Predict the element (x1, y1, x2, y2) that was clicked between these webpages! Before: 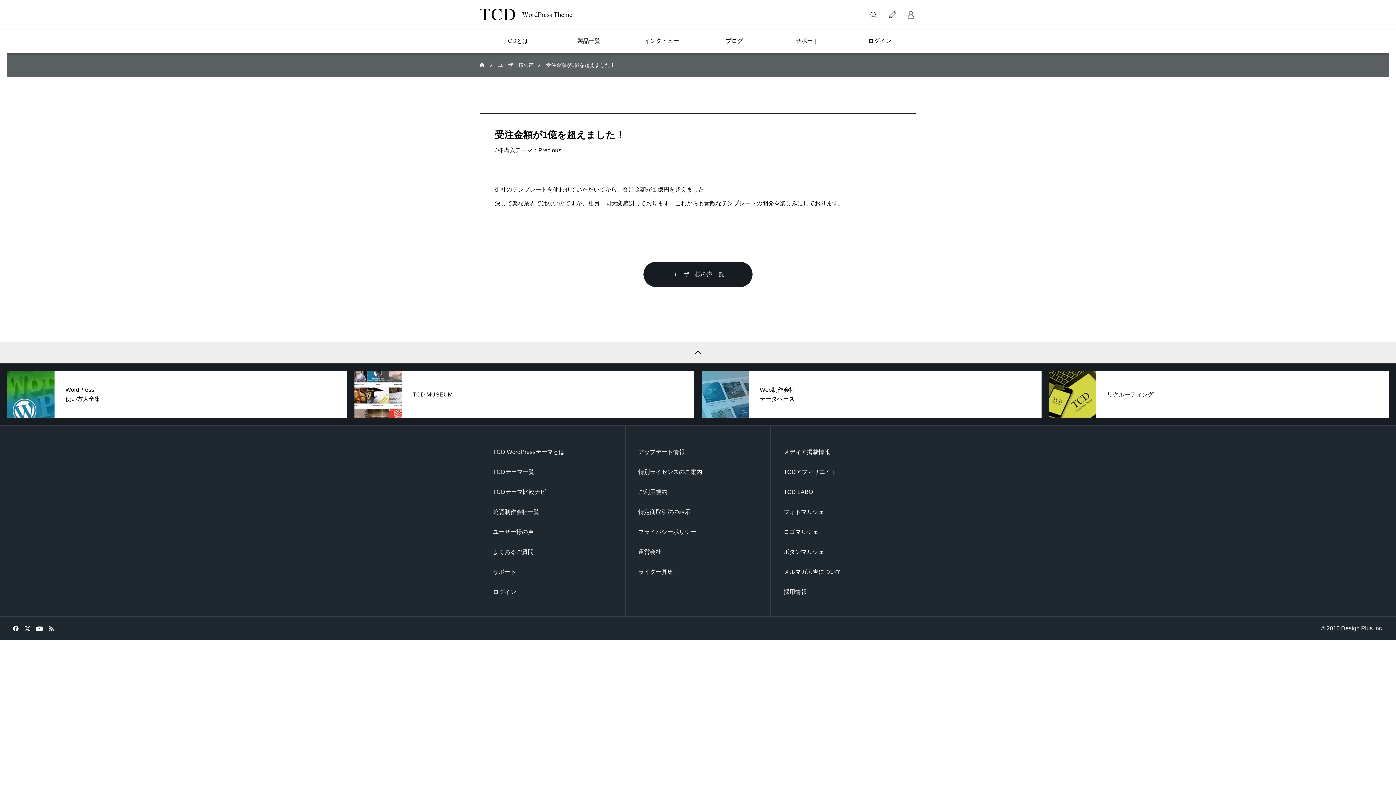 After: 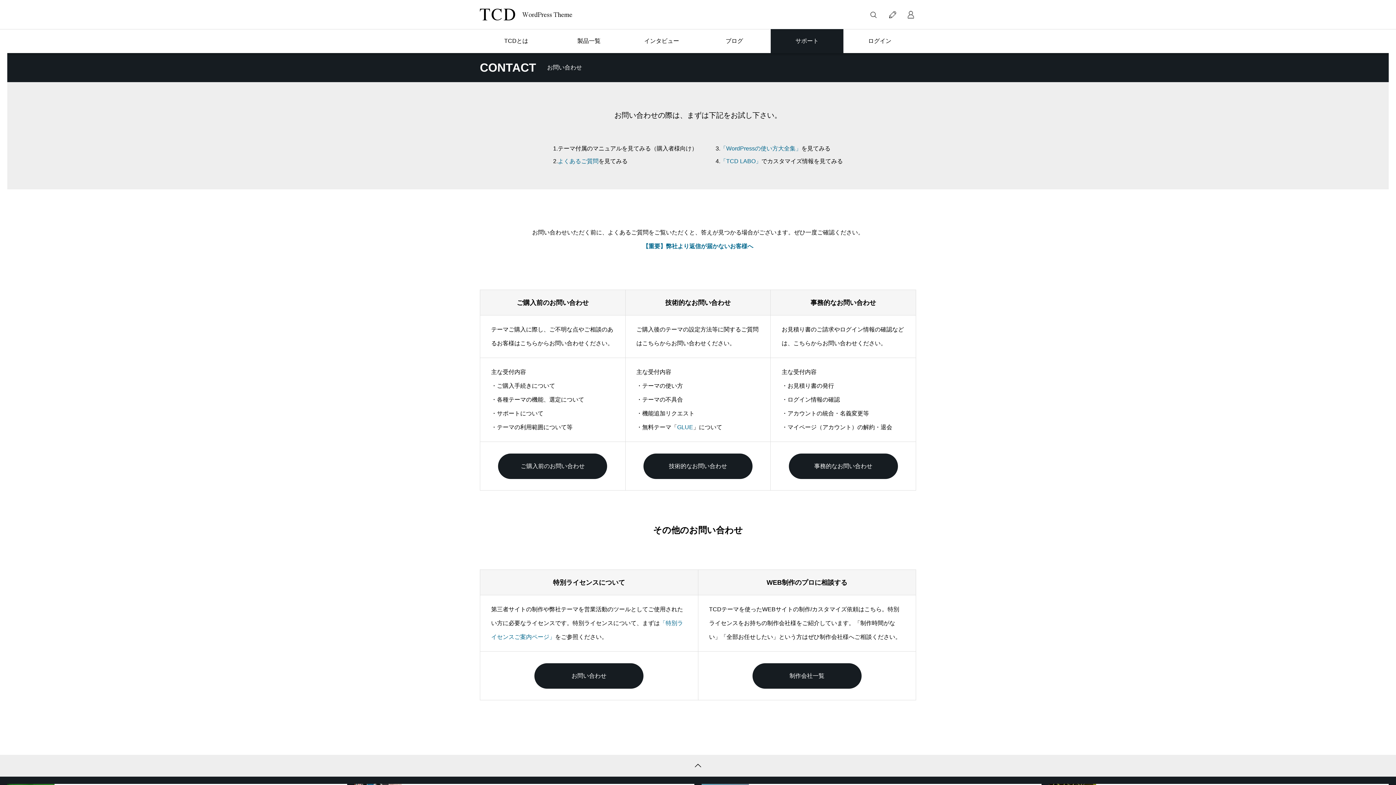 Action: bbox: (480, 562, 625, 582) label: サポート